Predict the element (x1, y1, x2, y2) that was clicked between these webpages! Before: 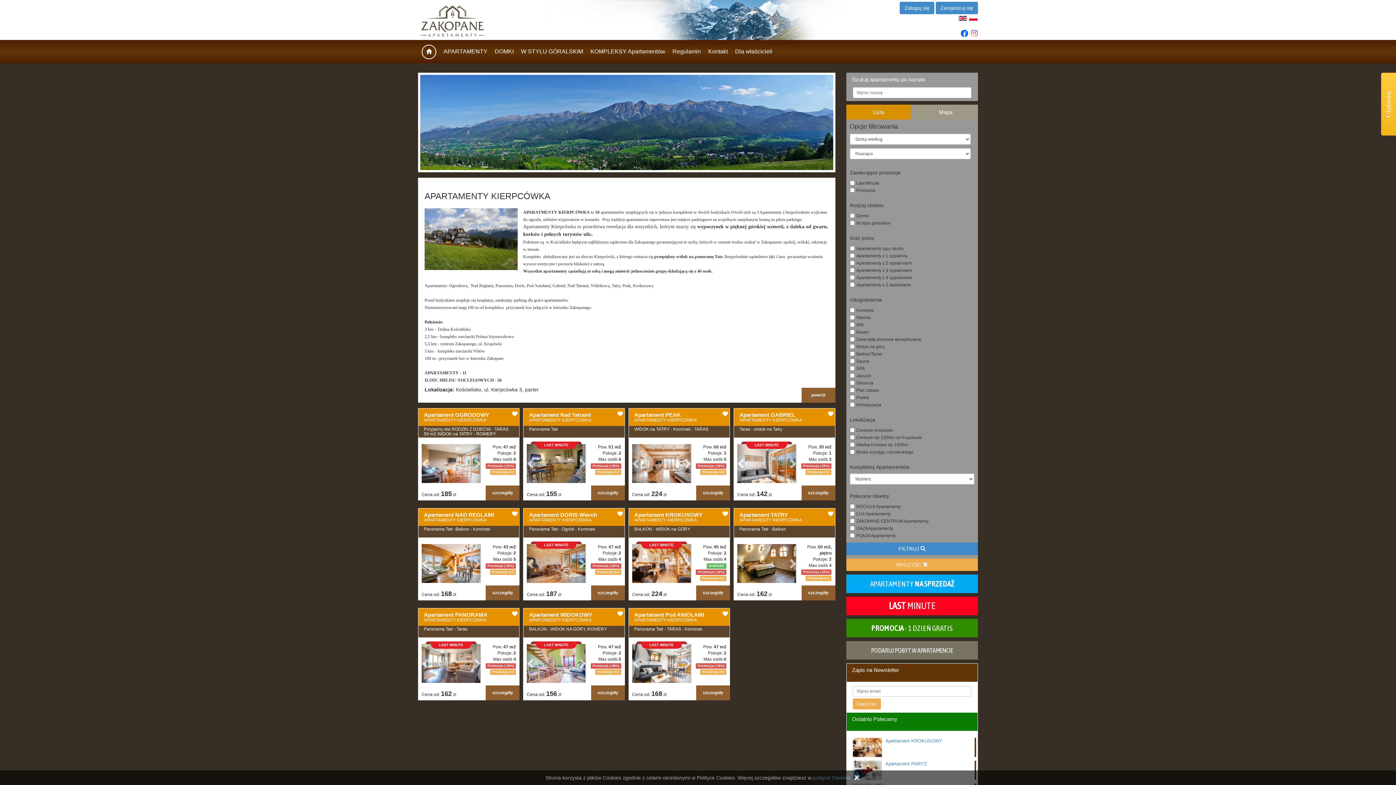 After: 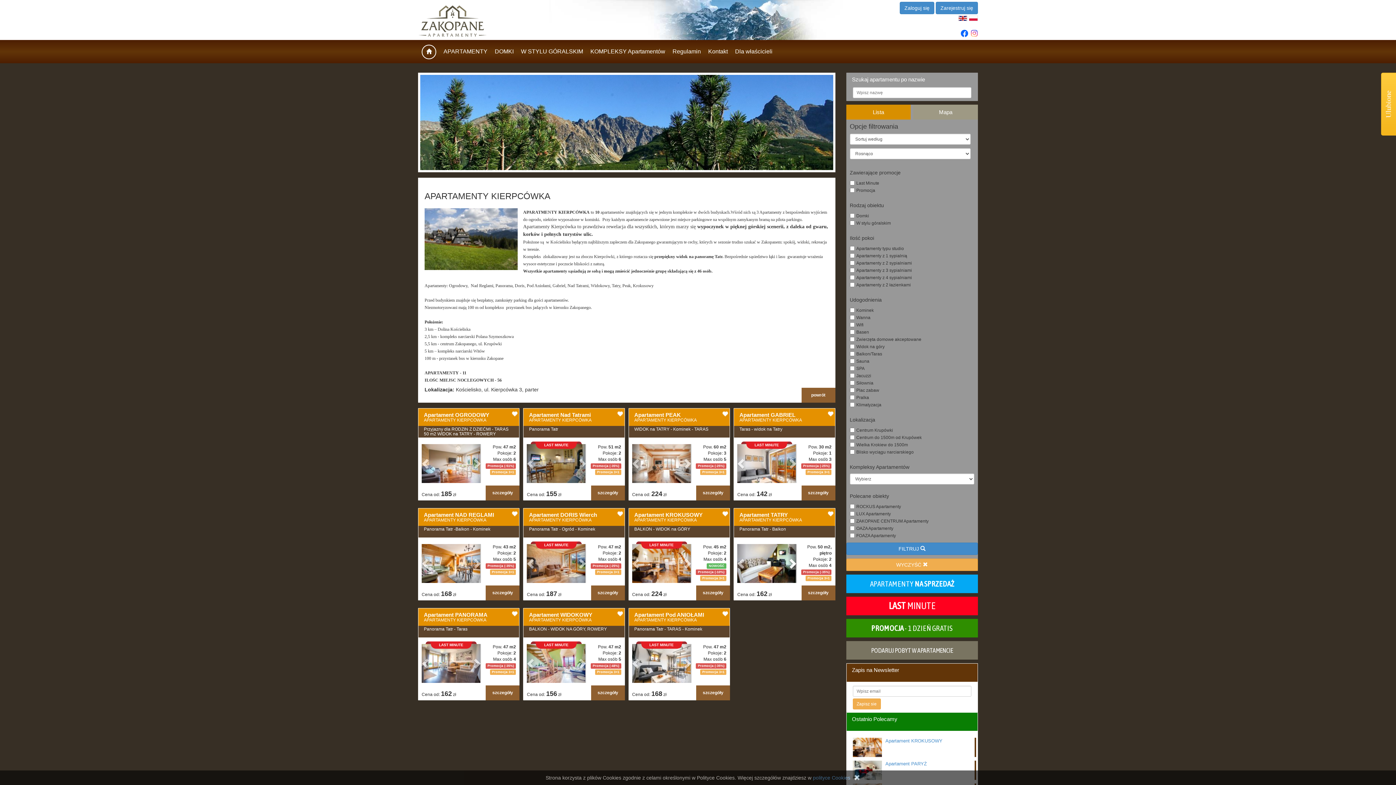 Action: bbox: (787, 544, 796, 583)